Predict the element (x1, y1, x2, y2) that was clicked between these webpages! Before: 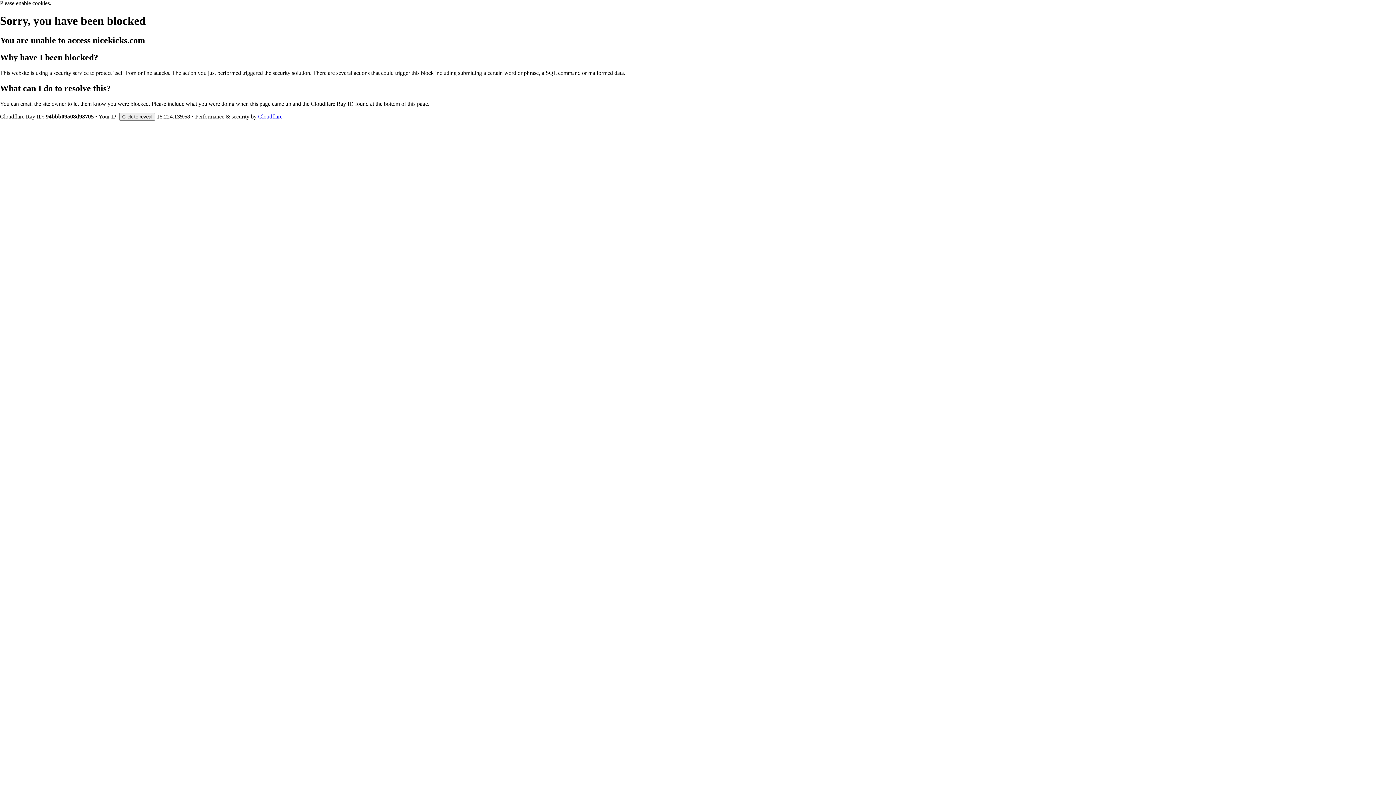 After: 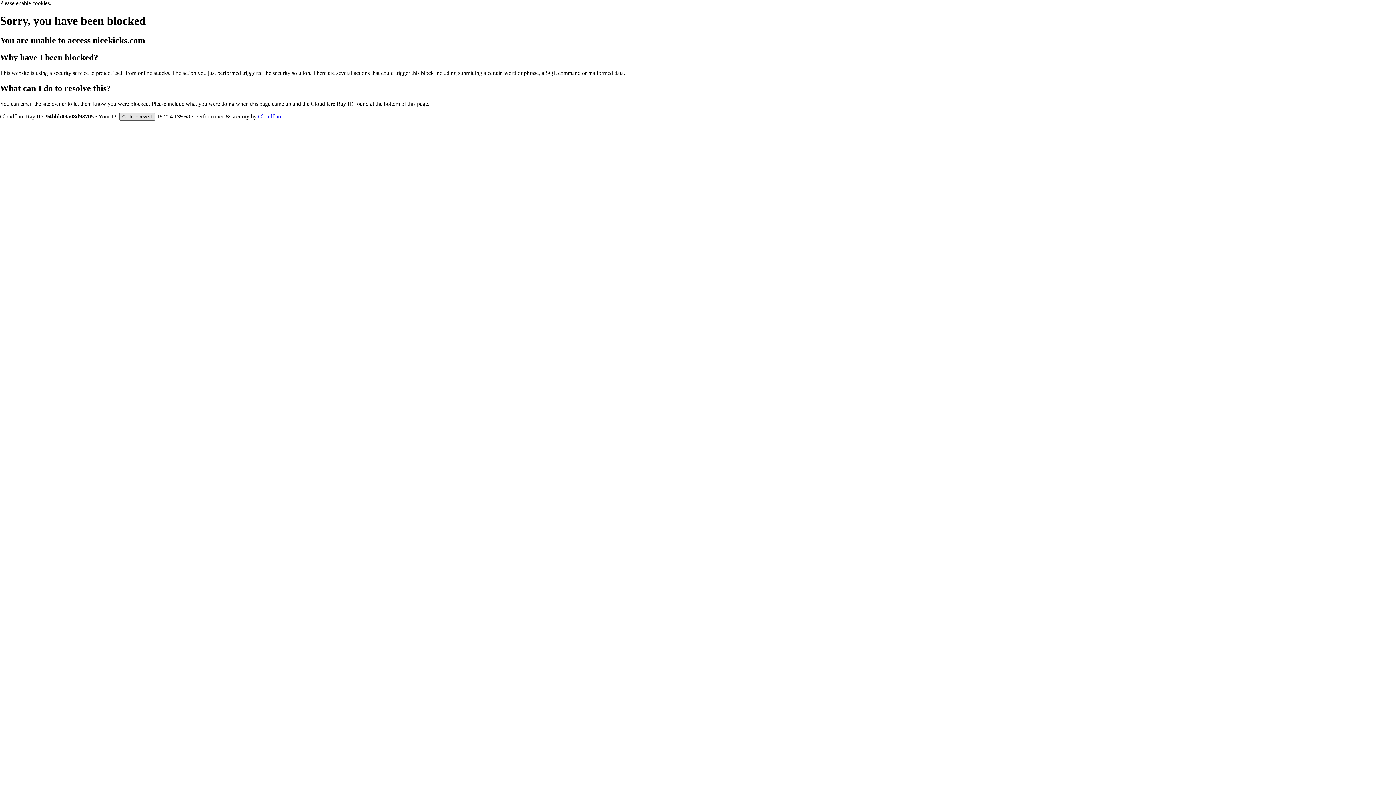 Action: bbox: (119, 112, 155, 120) label: Click to reveal